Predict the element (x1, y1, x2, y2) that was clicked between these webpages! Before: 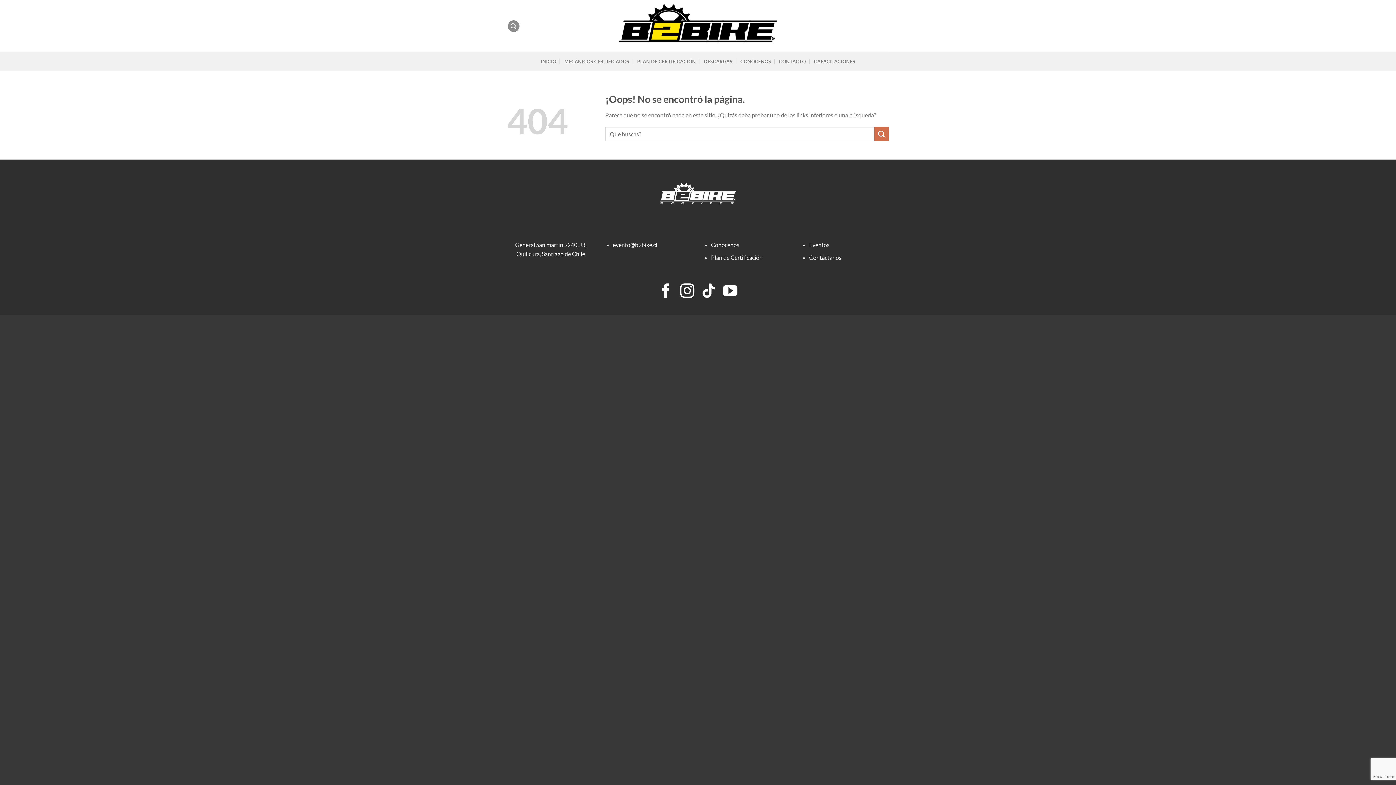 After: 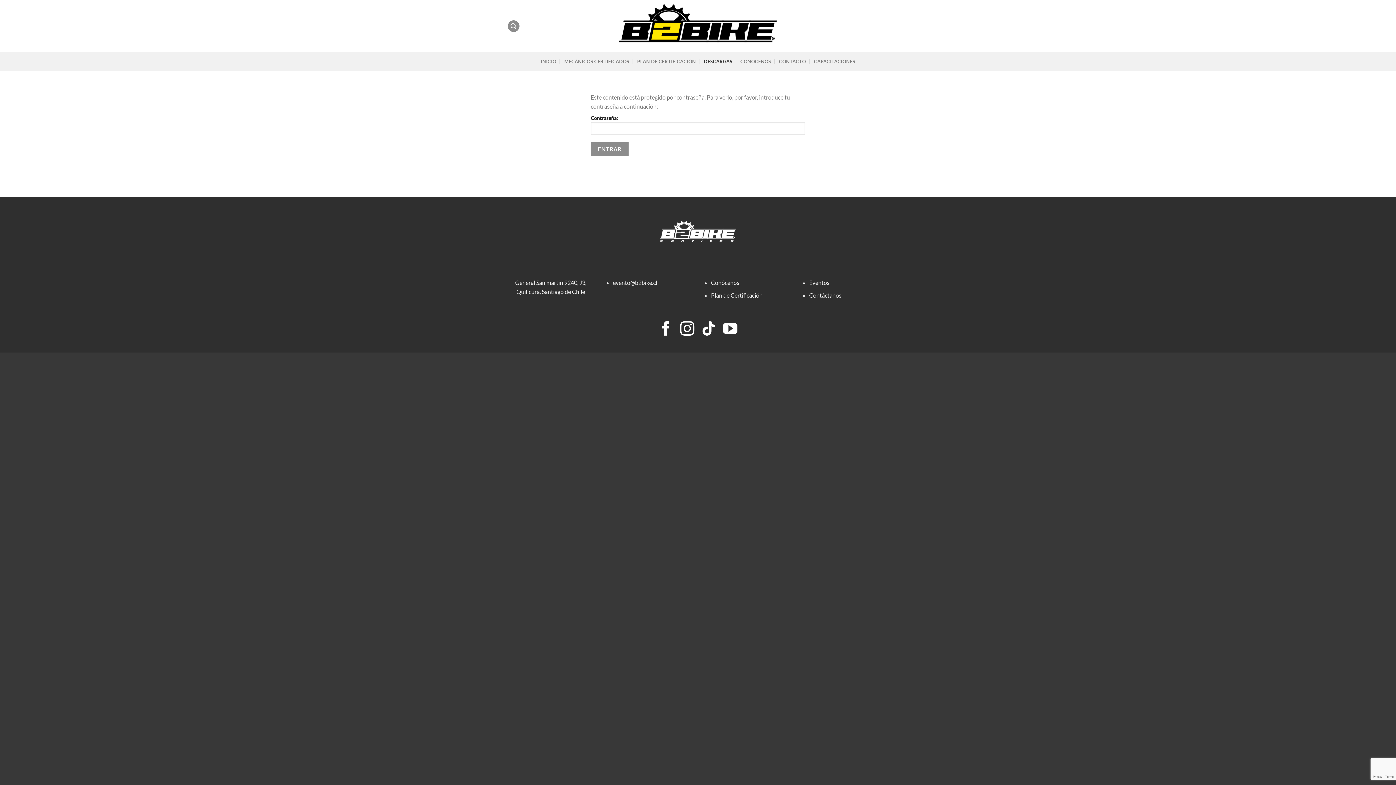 Action: label: DESCARGAS bbox: (704, 52, 732, 70)